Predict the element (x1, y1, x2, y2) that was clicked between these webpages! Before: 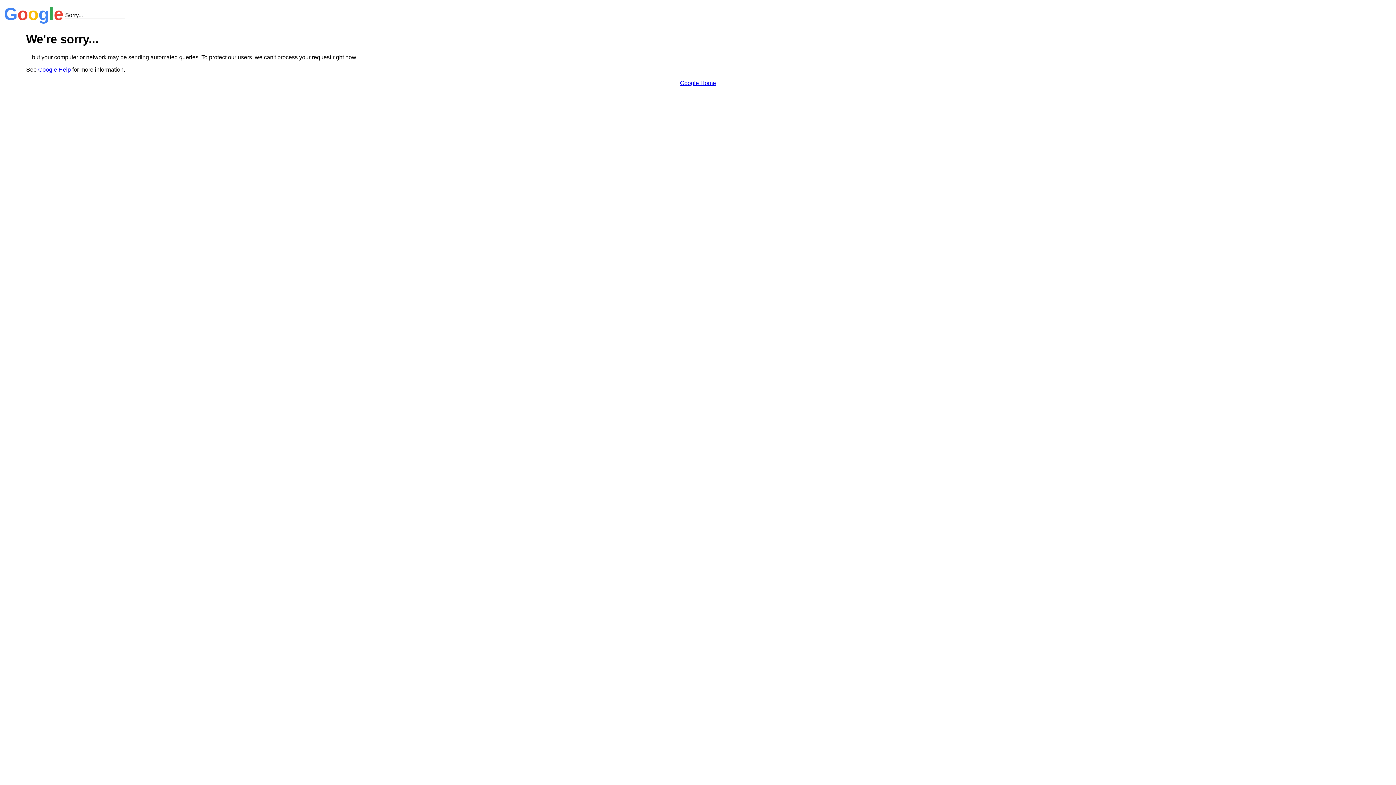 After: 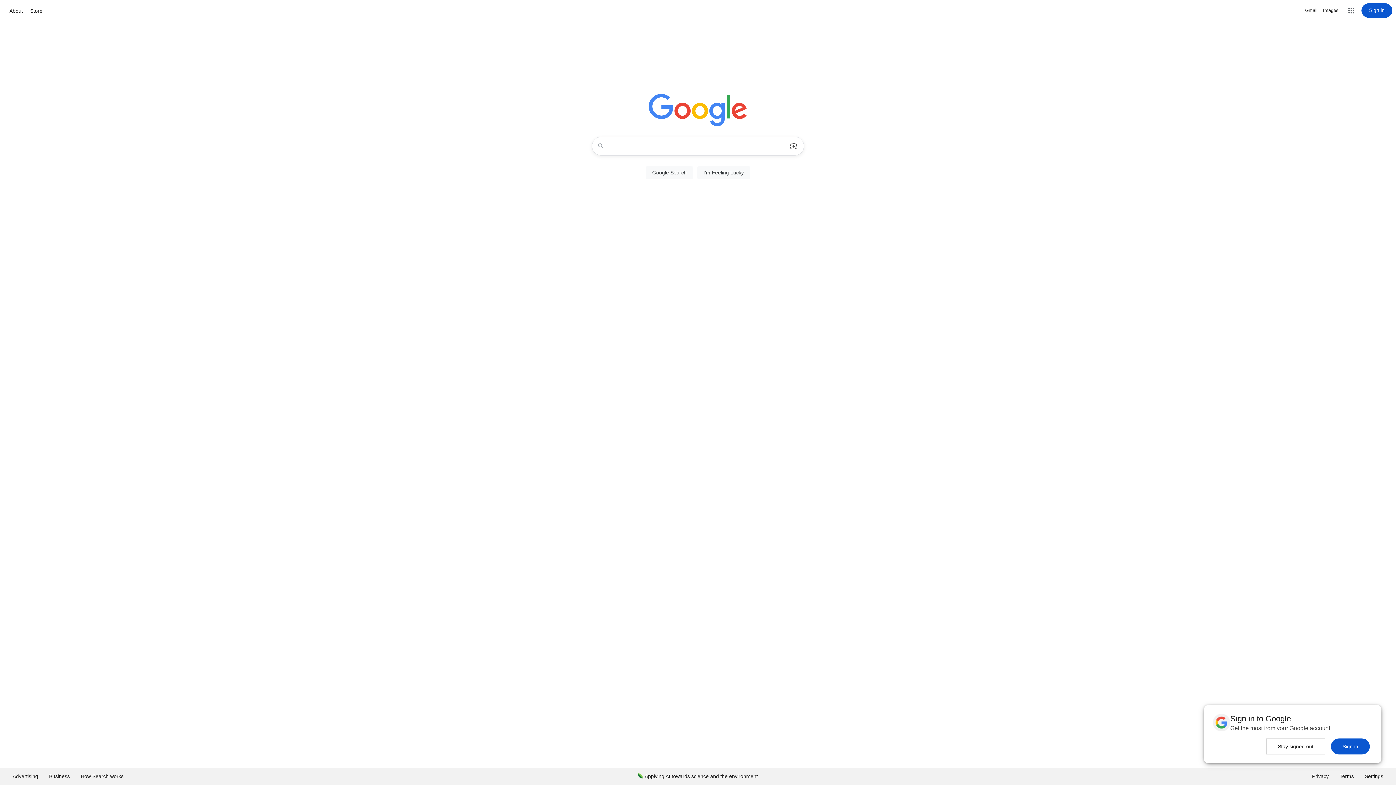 Action: label: Google Home bbox: (680, 79, 716, 86)